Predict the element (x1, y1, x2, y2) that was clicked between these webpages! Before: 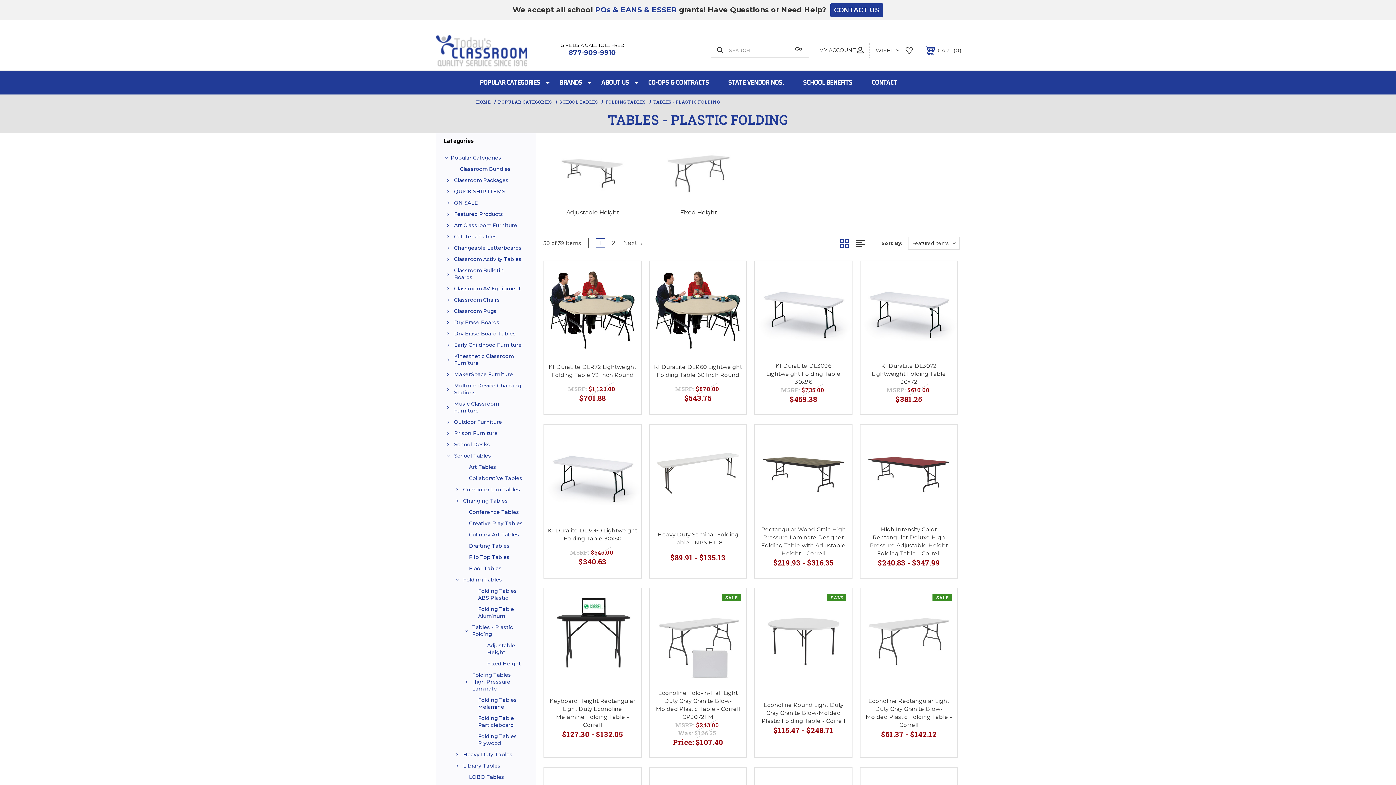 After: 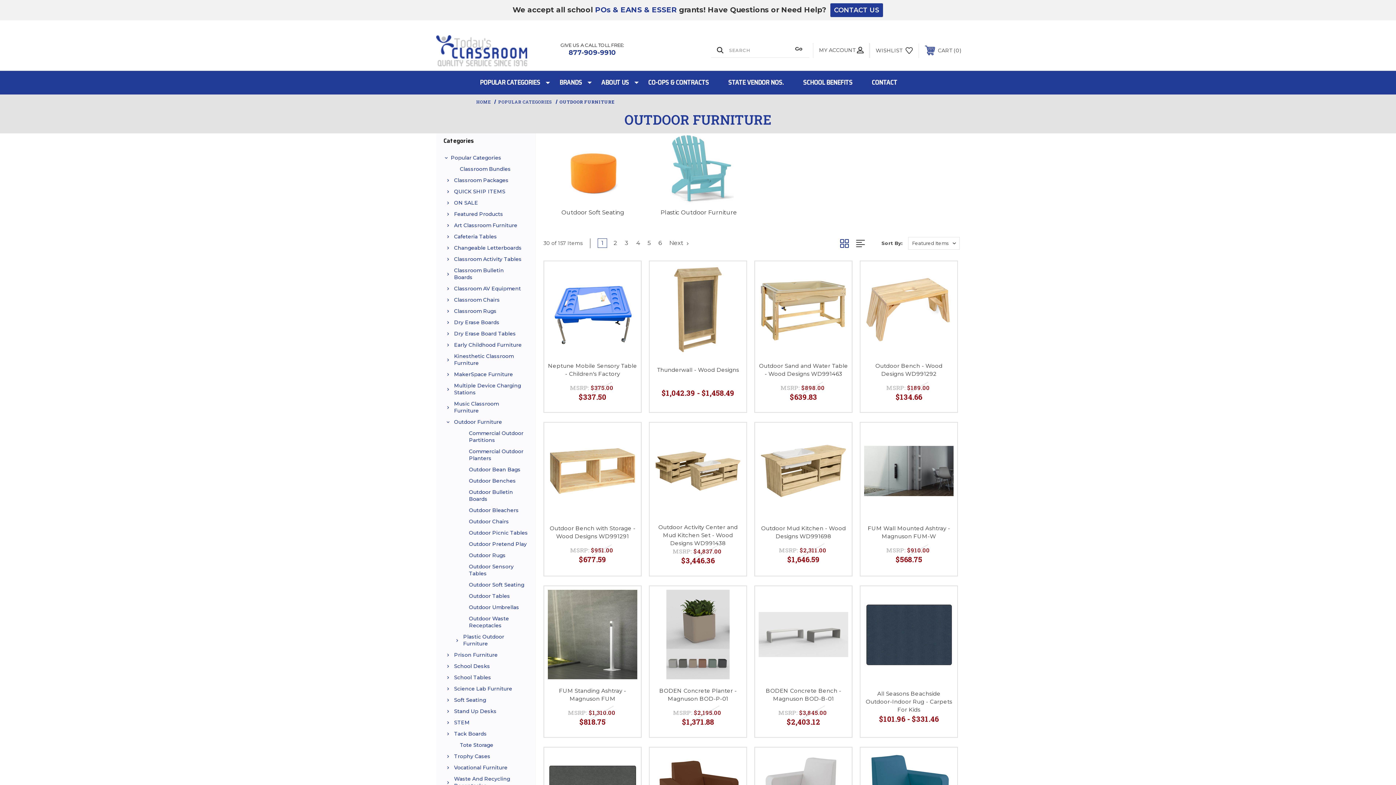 Action: bbox: (452, 416, 522, 428) label: Outdoor Furniture